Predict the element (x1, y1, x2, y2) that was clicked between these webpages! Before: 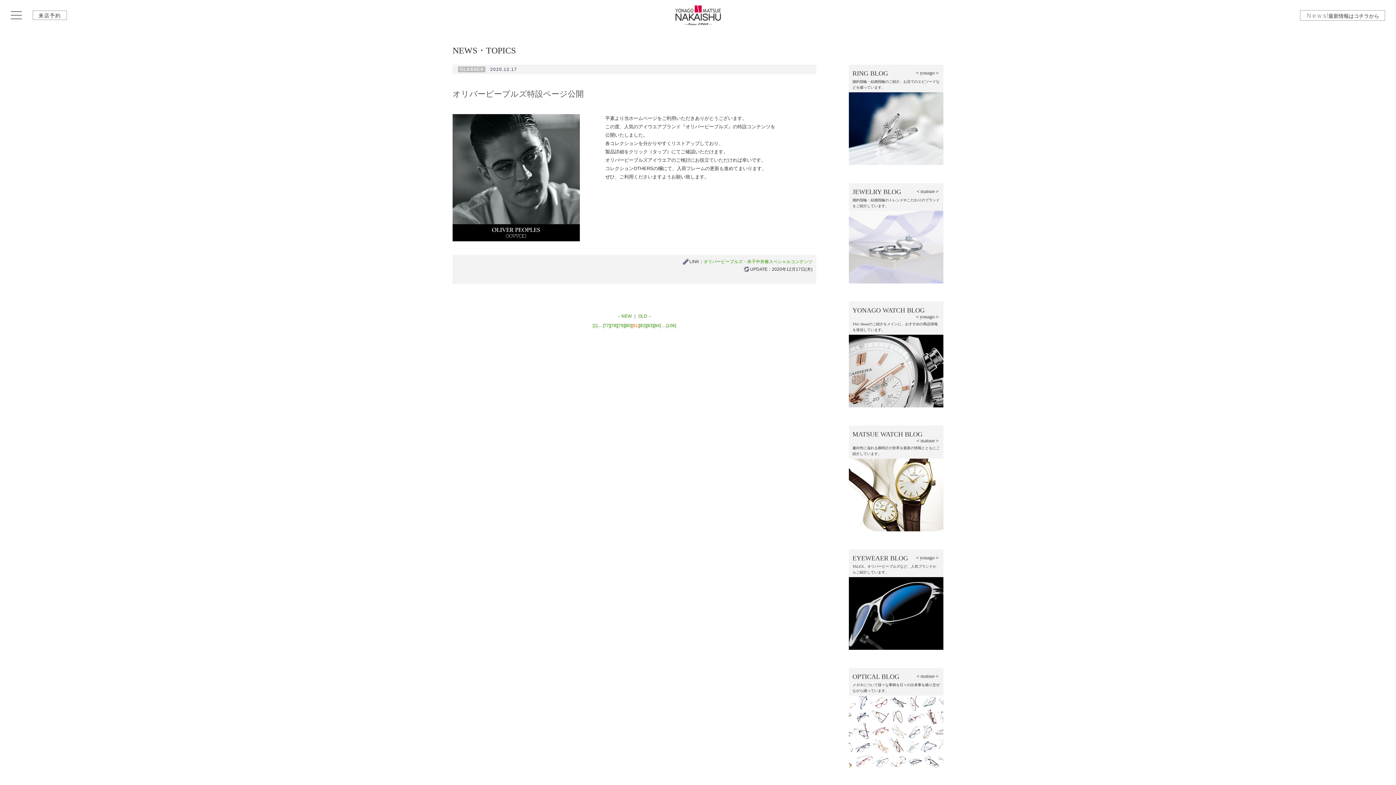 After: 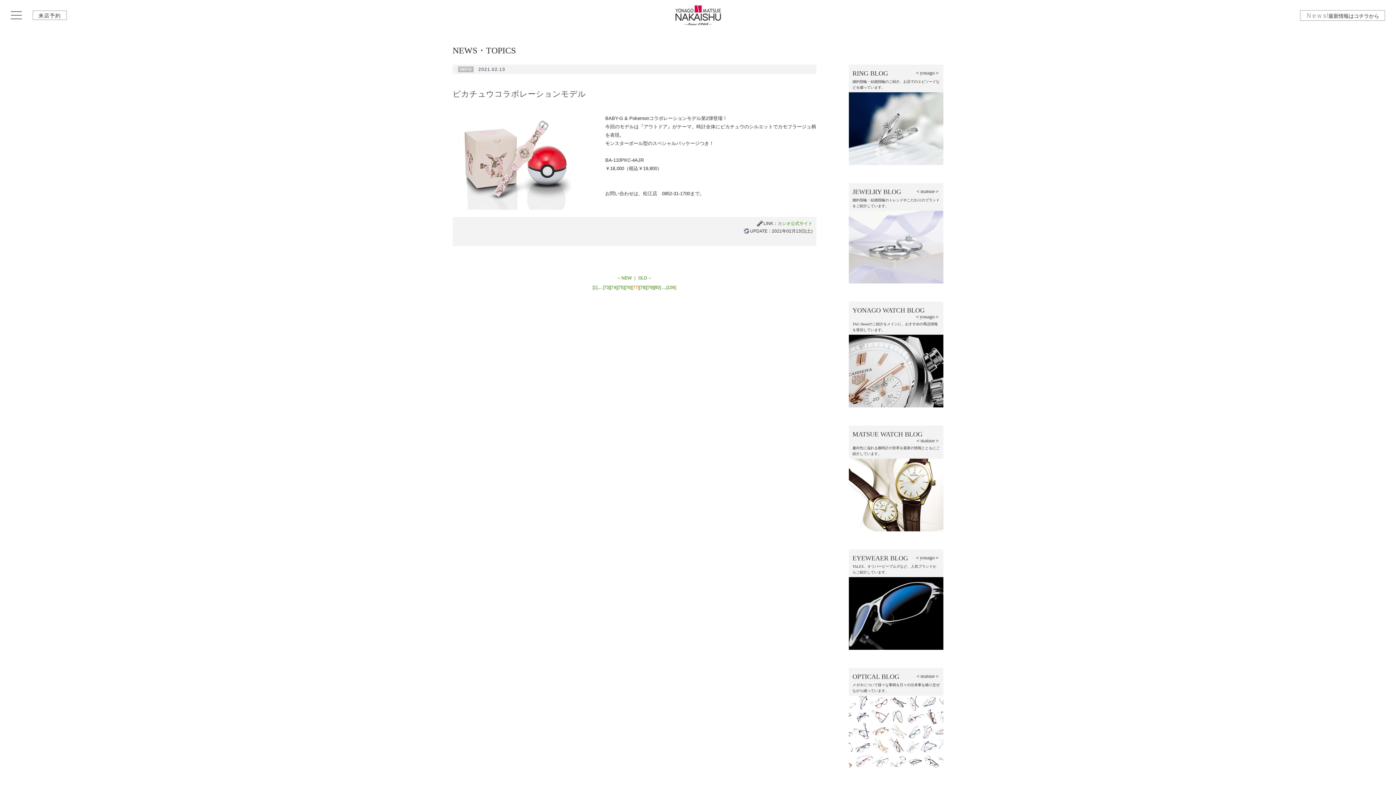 Action: label: [77] bbox: (602, 323, 610, 328)